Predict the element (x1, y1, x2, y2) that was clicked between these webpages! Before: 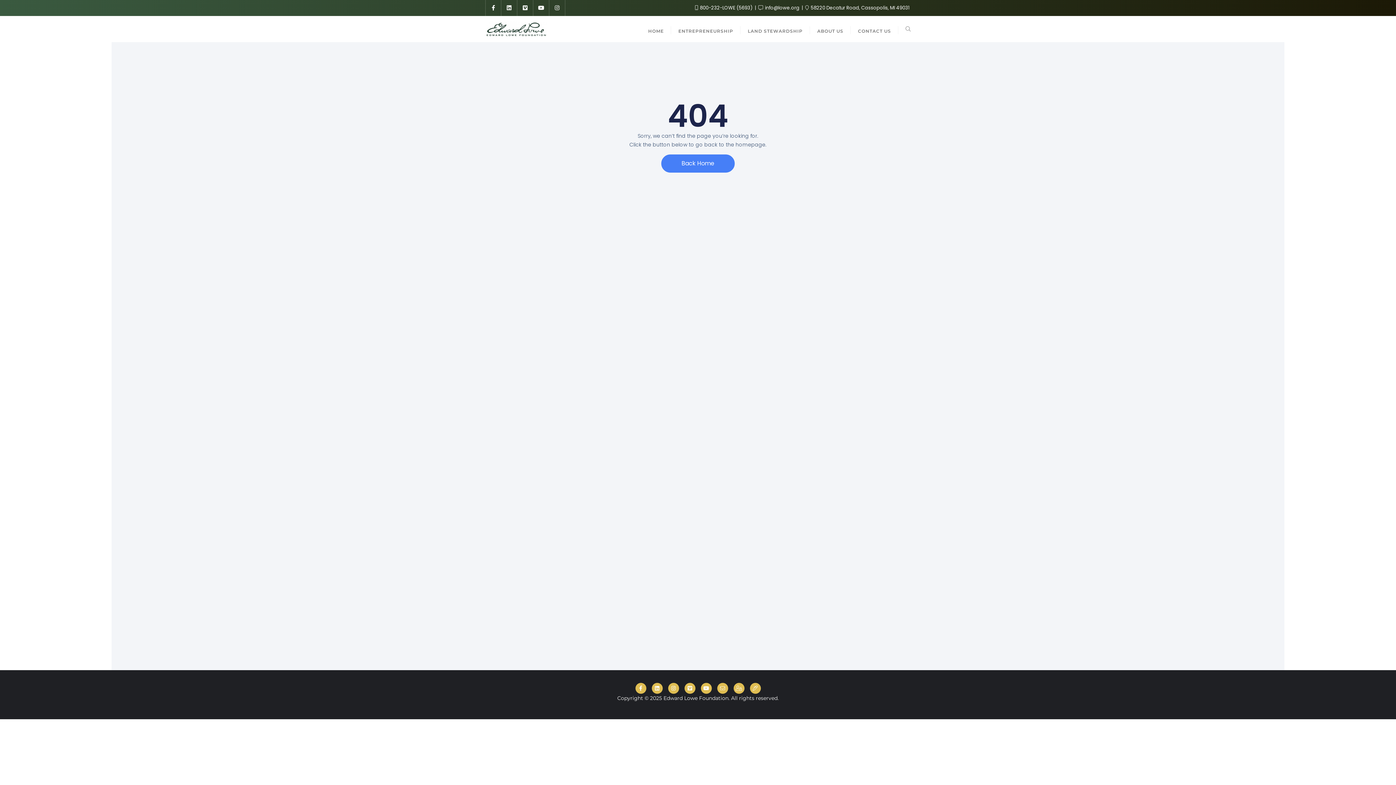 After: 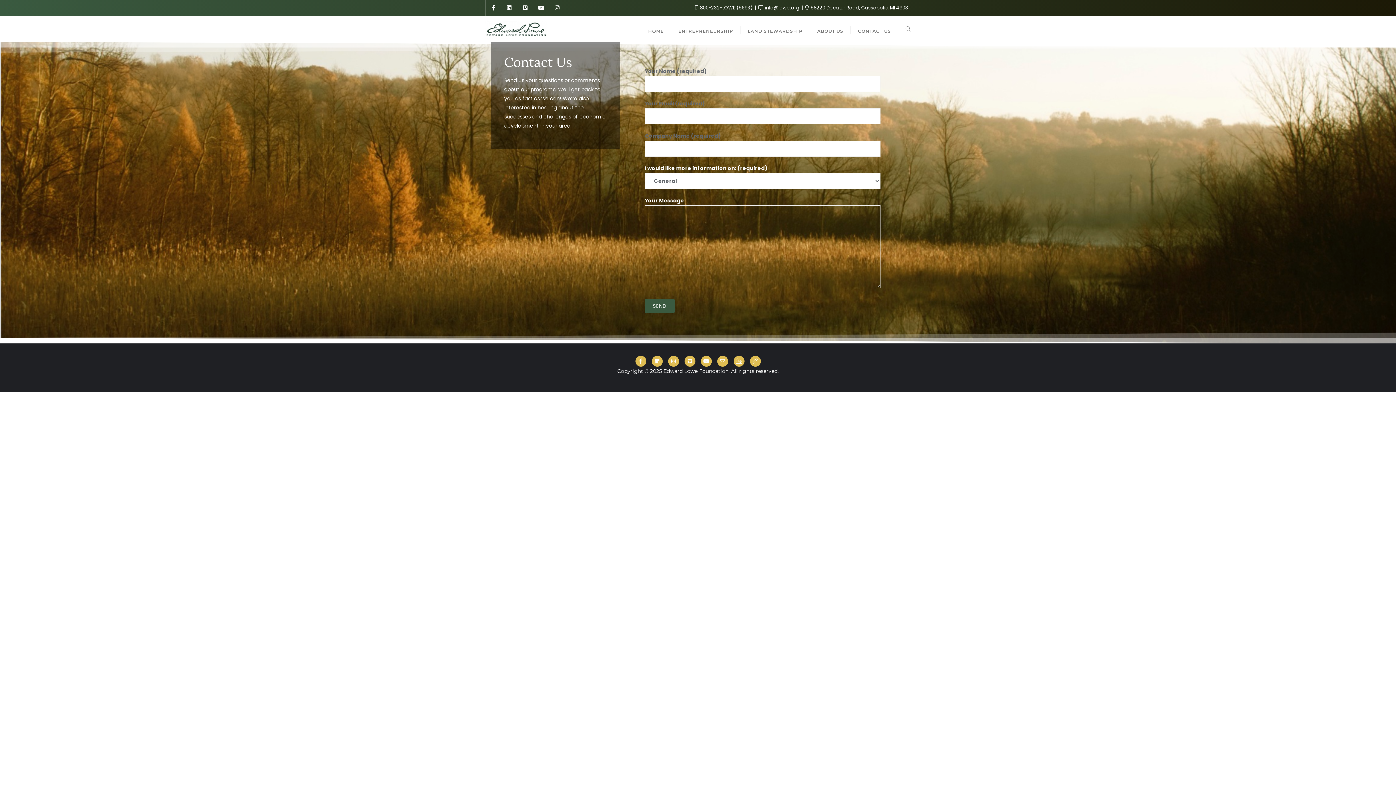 Action: bbox: (717, 685, 728, 692)